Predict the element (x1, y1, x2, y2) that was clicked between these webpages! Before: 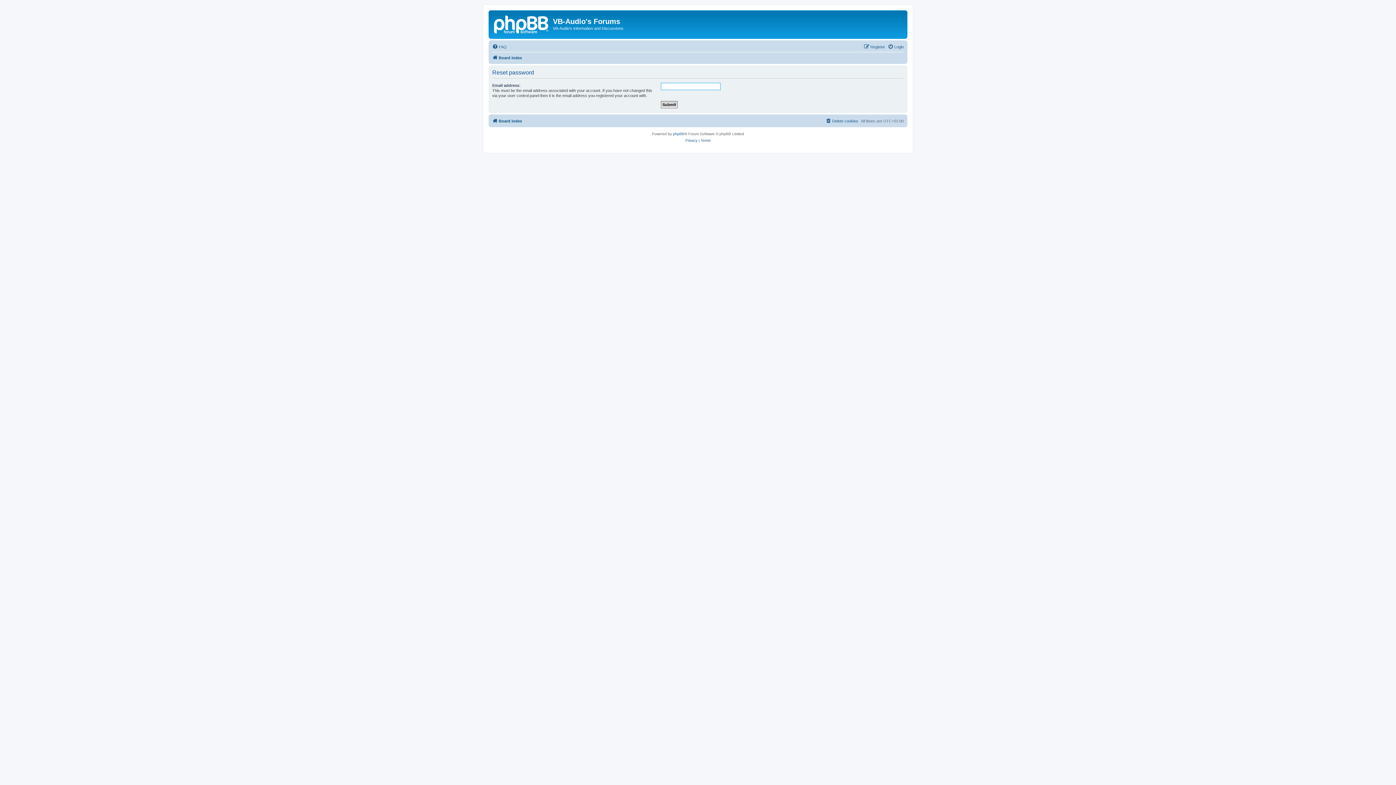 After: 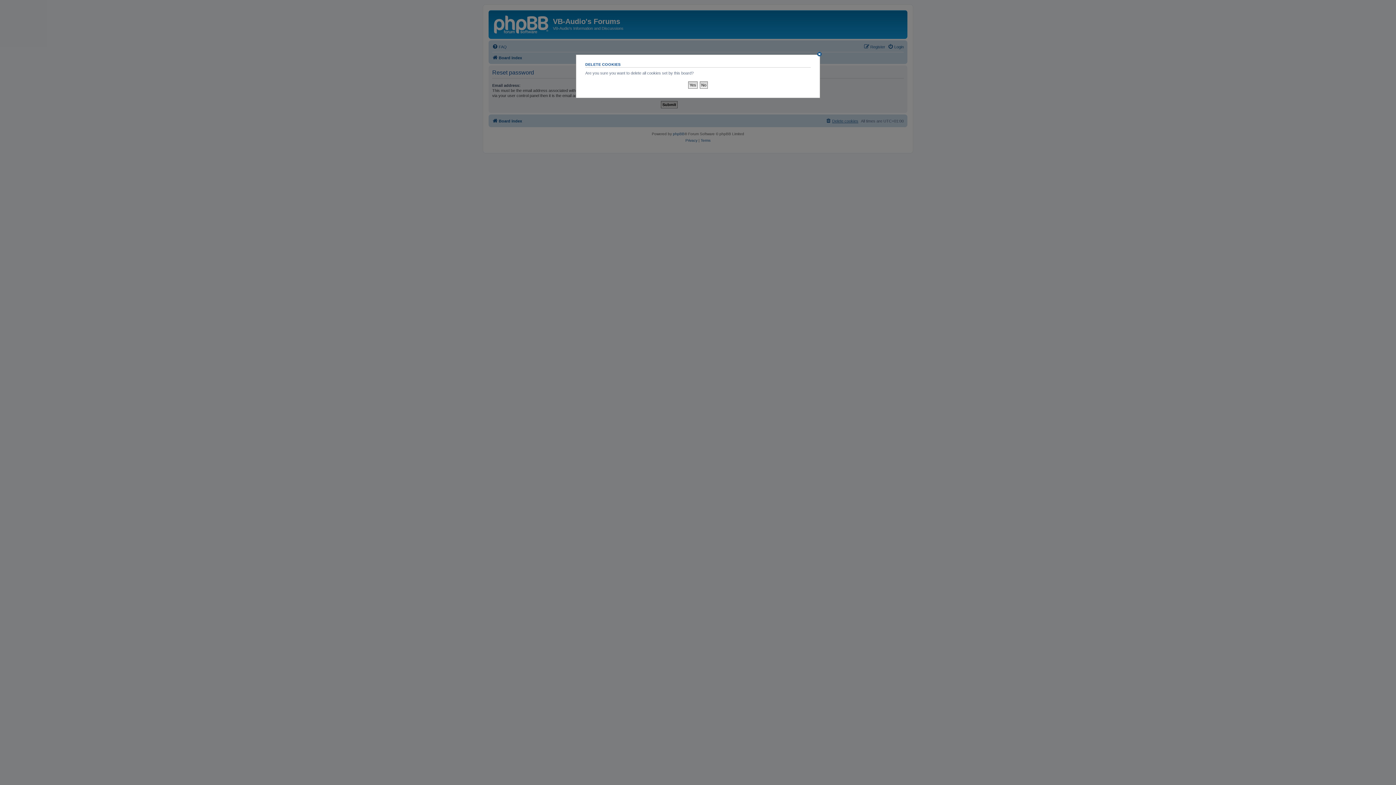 Action: bbox: (825, 116, 858, 125) label: Delete cookies